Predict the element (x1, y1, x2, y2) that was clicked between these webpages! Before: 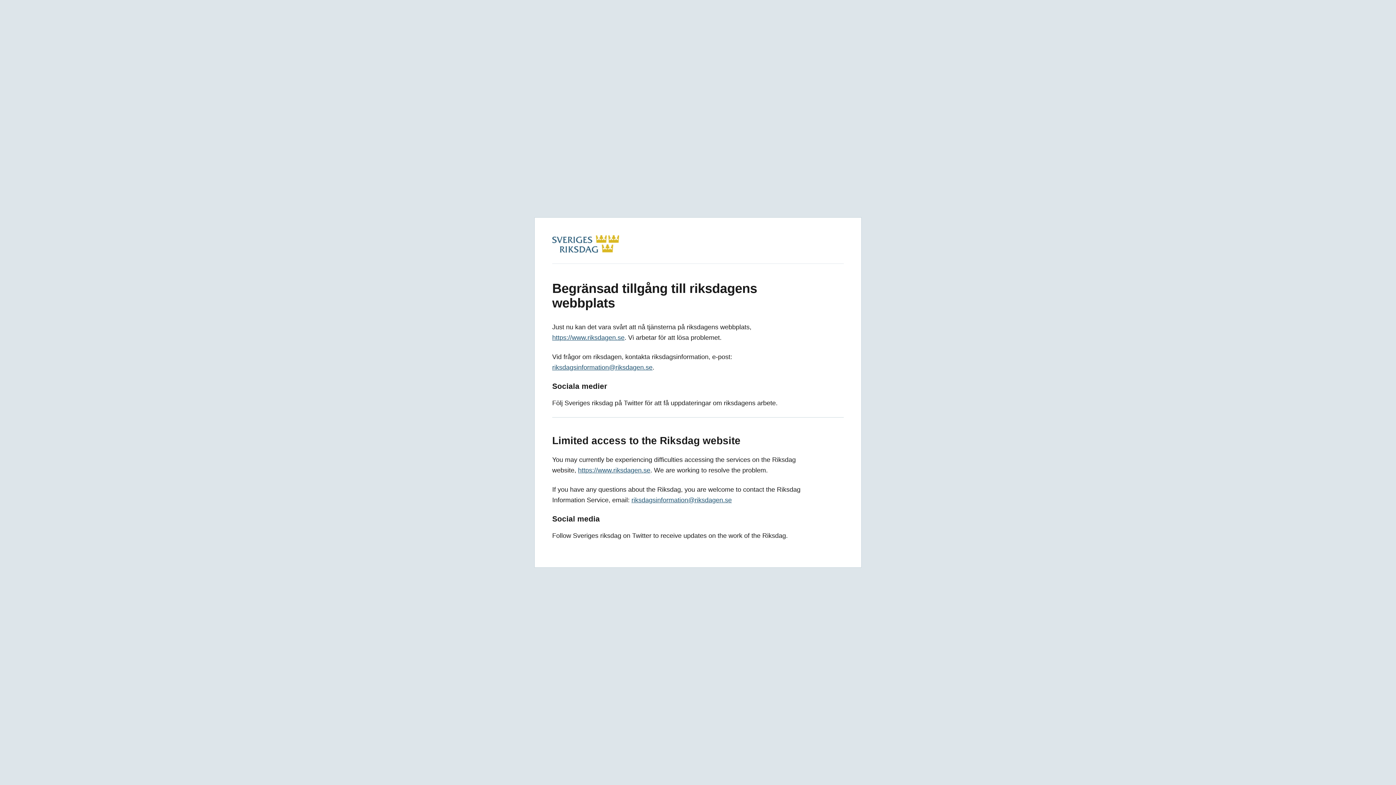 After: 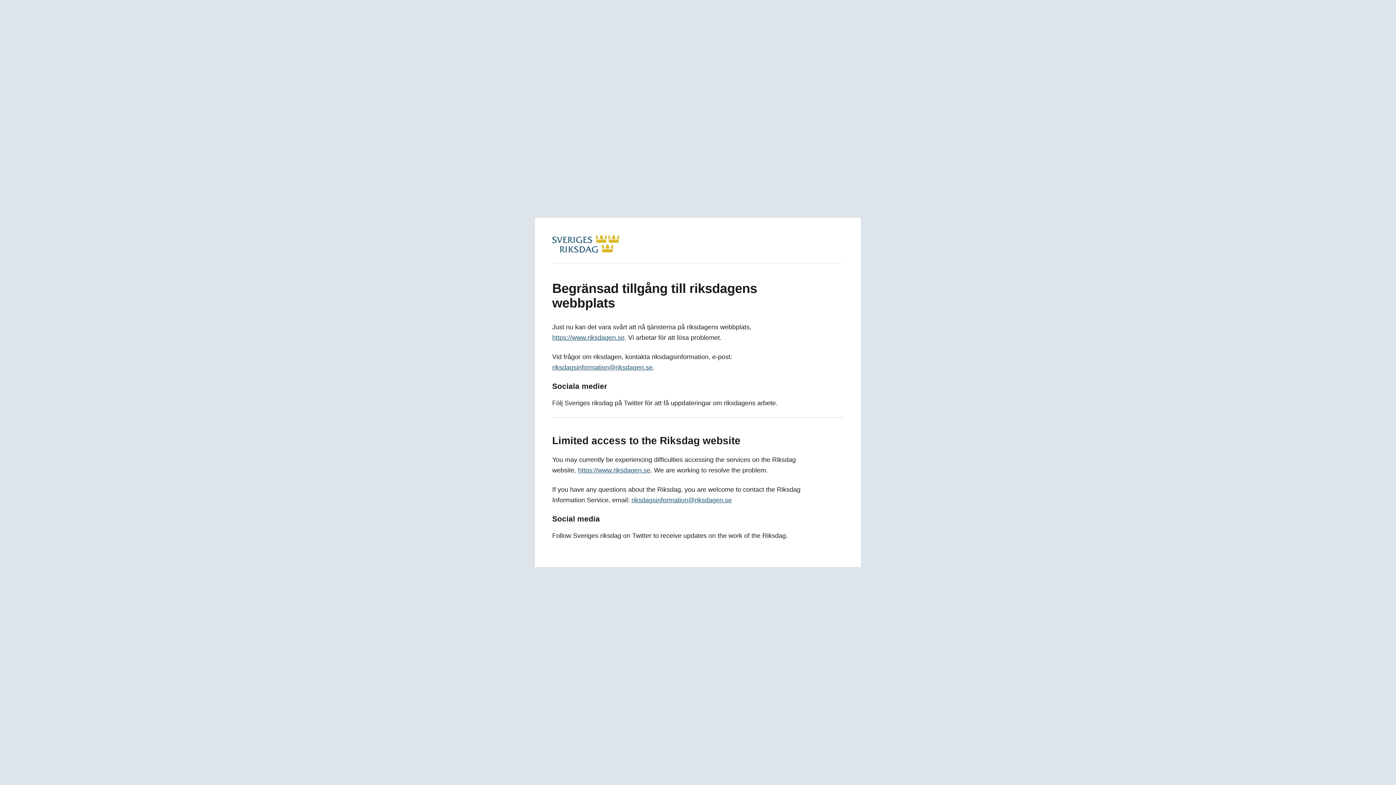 Action: bbox: (552, 246, 619, 254)